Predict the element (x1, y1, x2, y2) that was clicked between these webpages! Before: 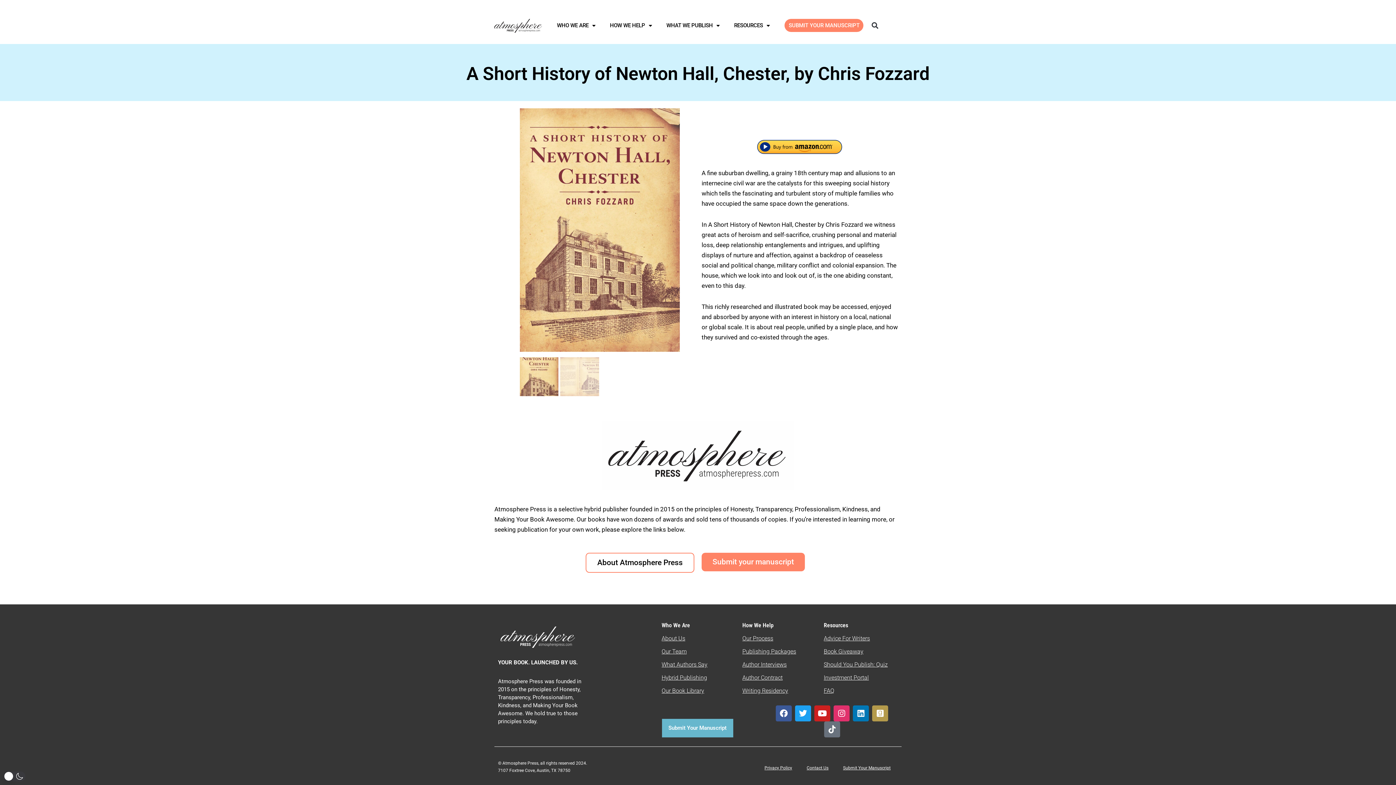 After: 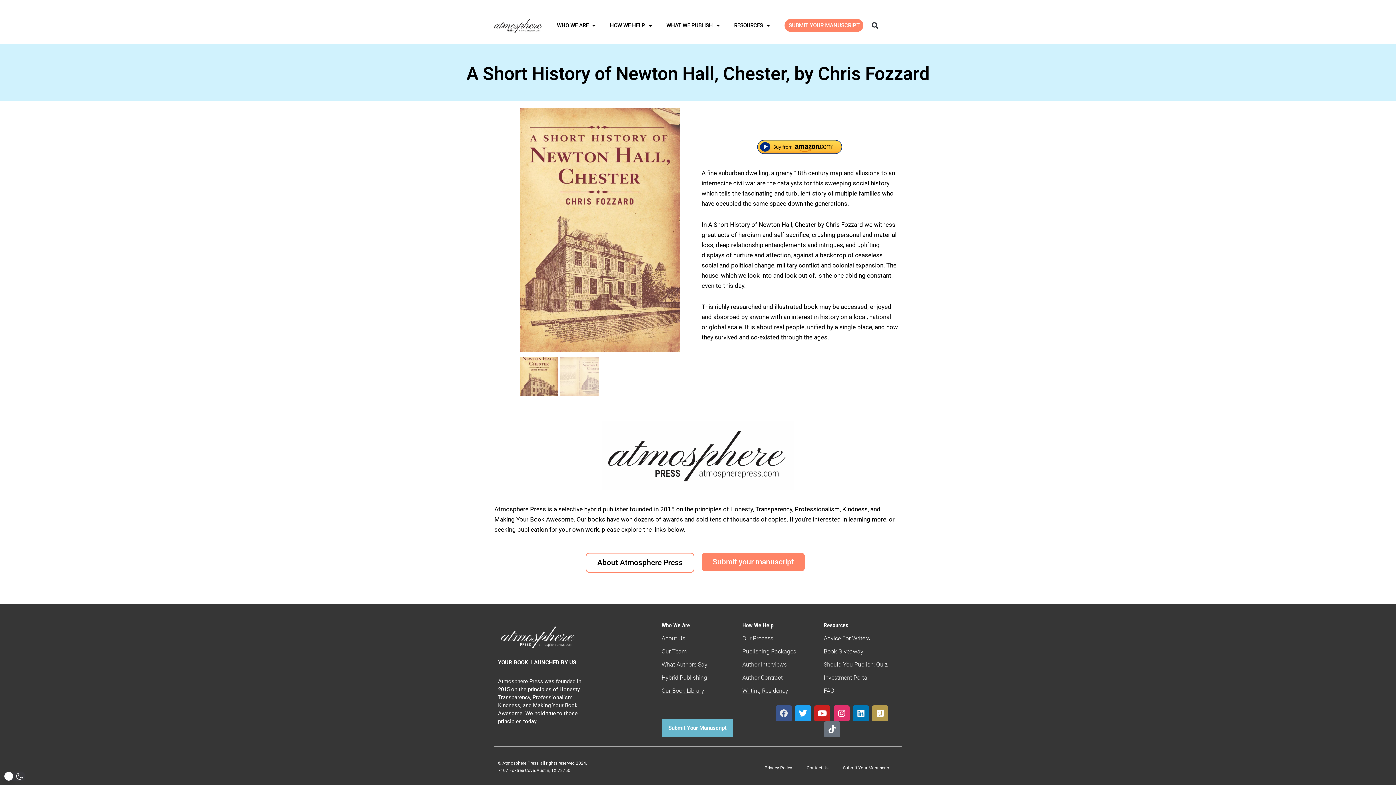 Action: bbox: (776, 705, 792, 721) label: Facebook